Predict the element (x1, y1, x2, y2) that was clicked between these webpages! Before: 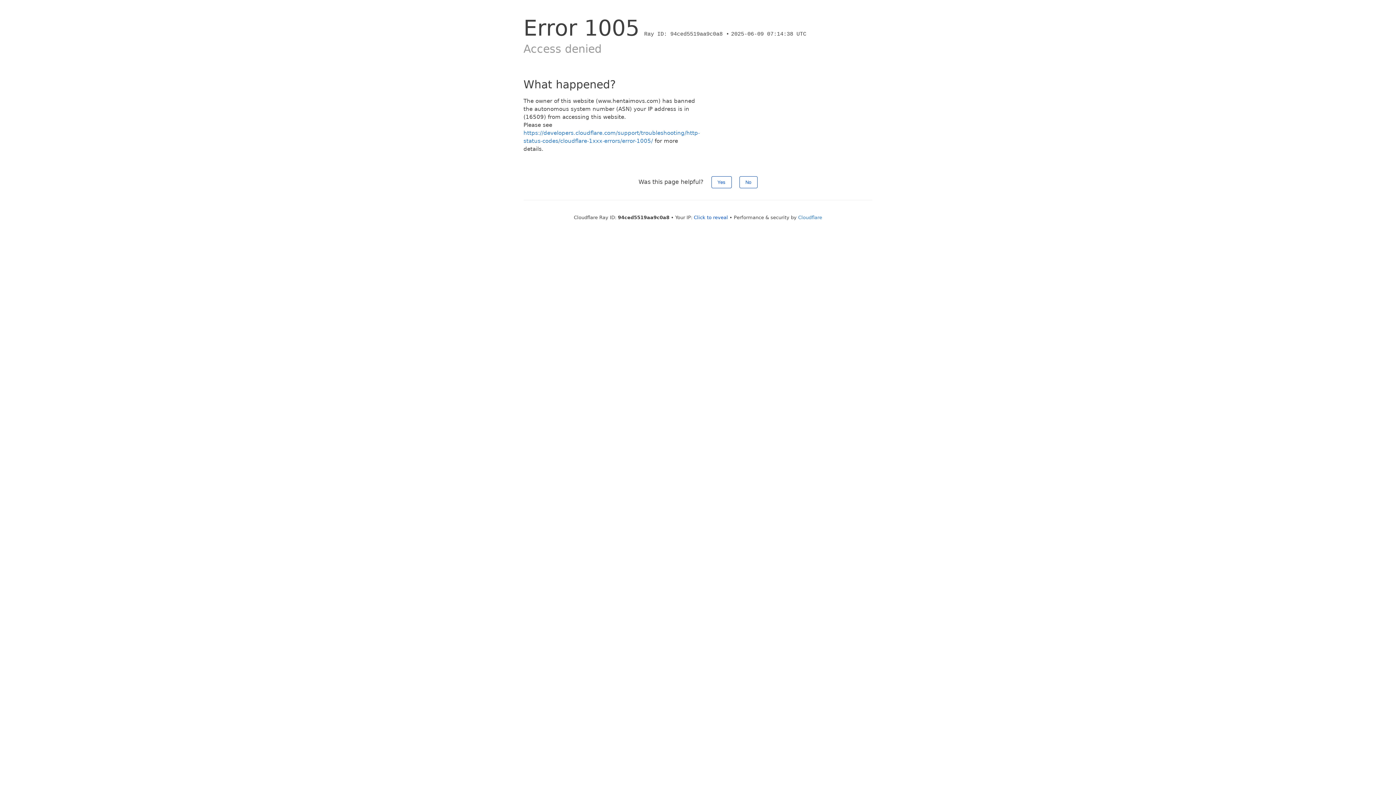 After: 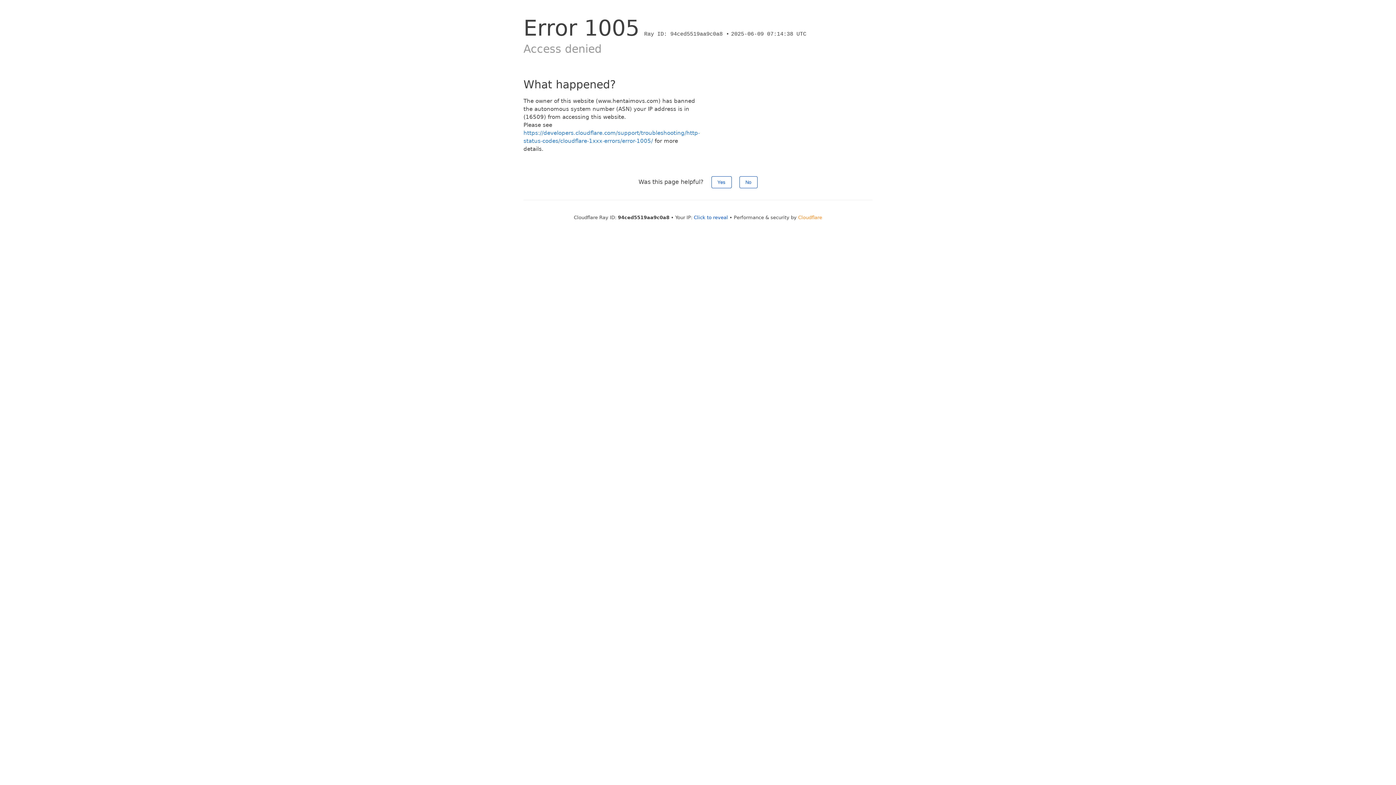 Action: bbox: (798, 214, 822, 220) label: Cloudflare